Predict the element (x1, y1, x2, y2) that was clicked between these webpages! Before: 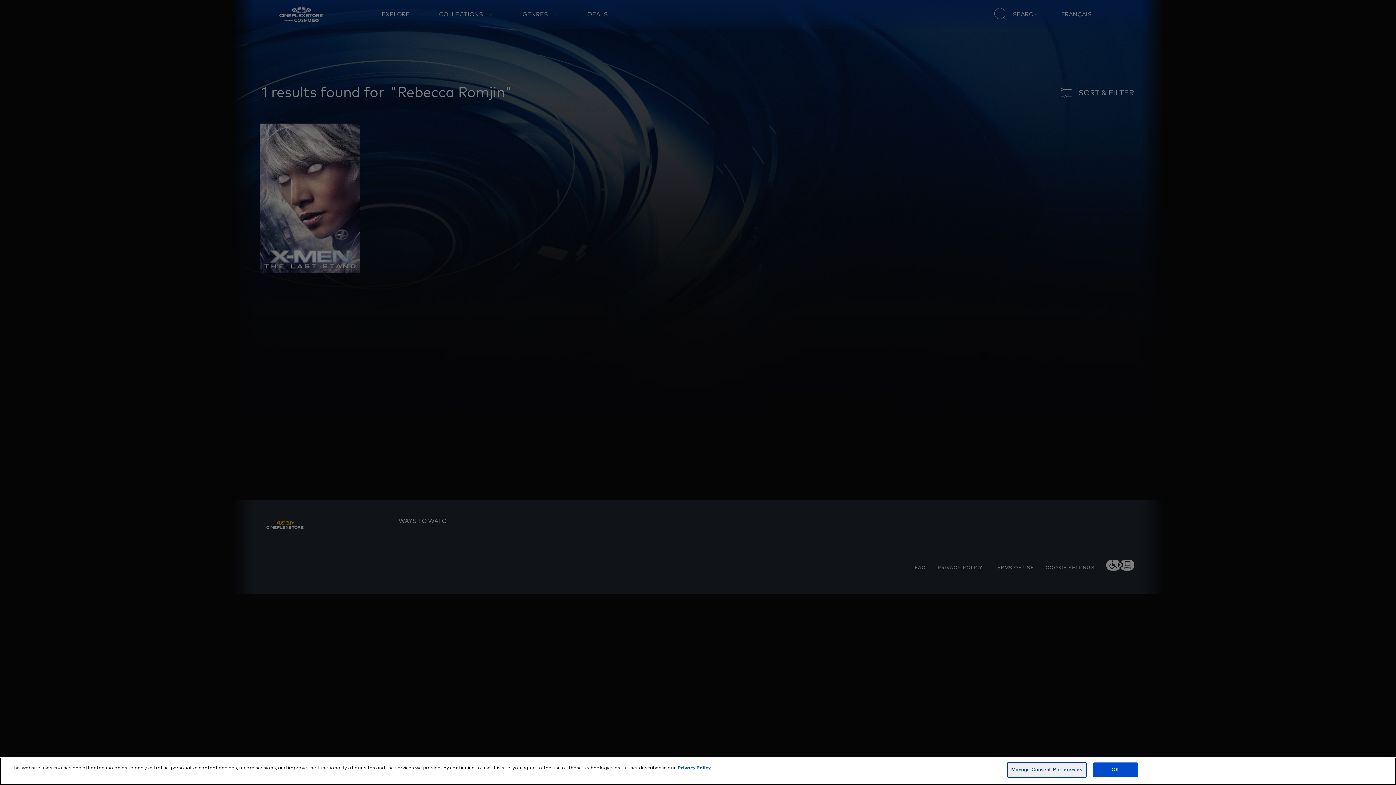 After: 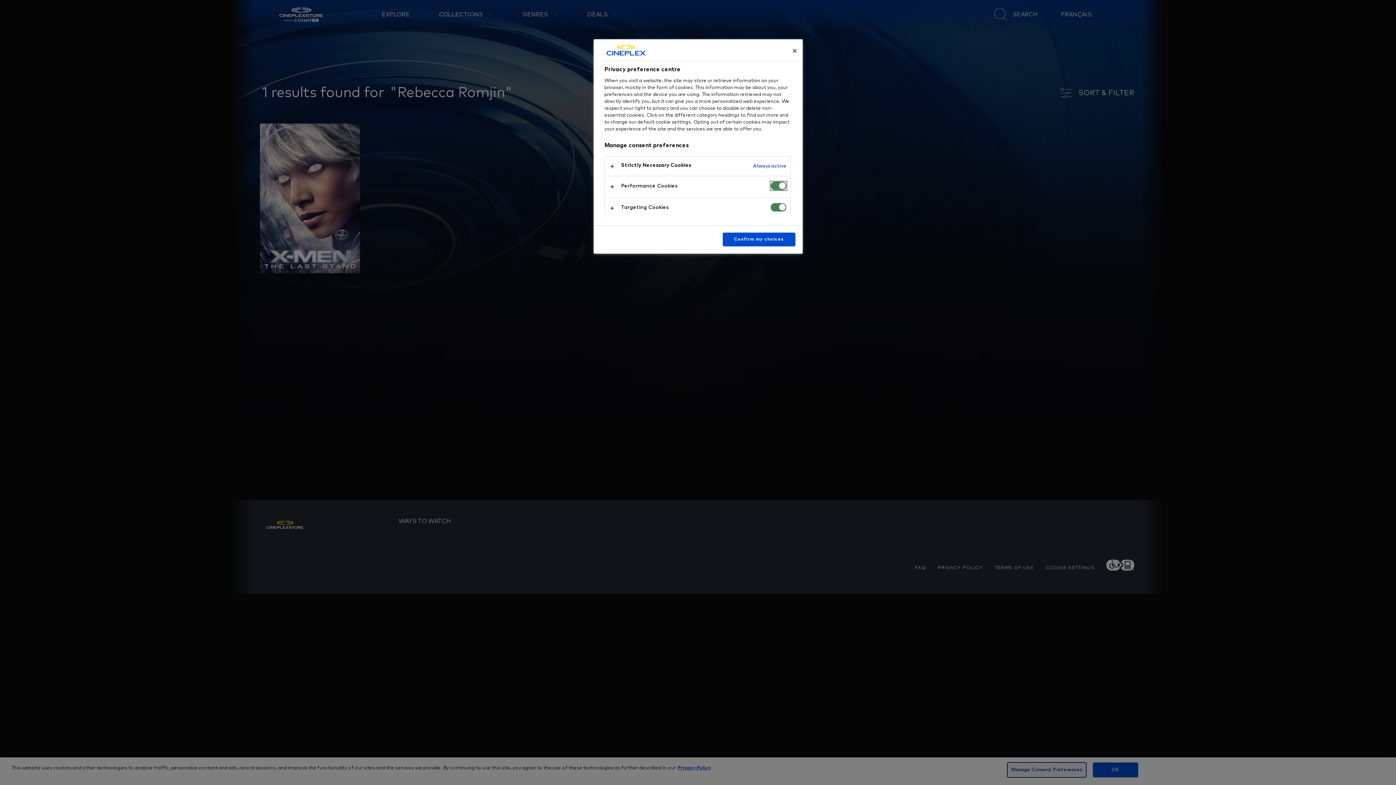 Action: bbox: (1007, 762, 1086, 778) label: Manage Consent Preferences